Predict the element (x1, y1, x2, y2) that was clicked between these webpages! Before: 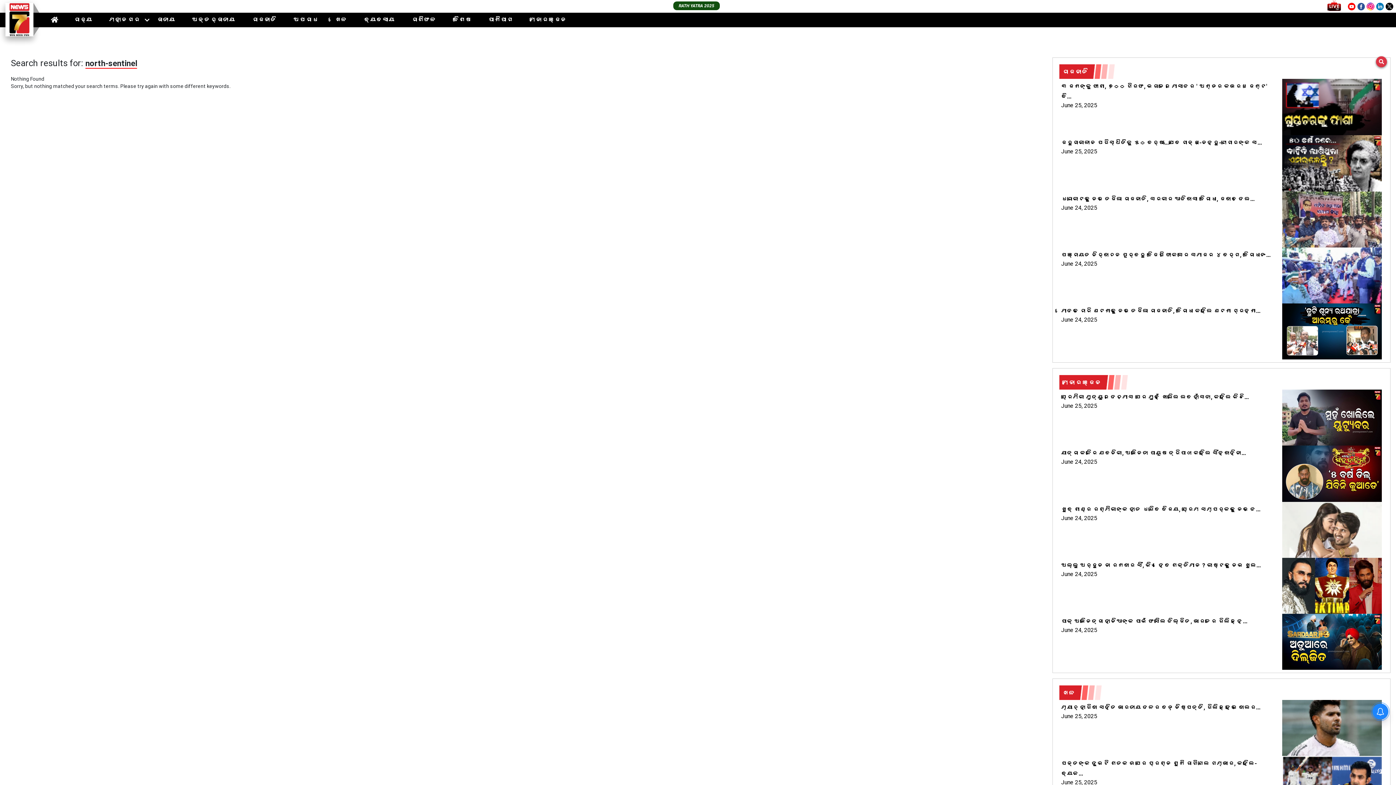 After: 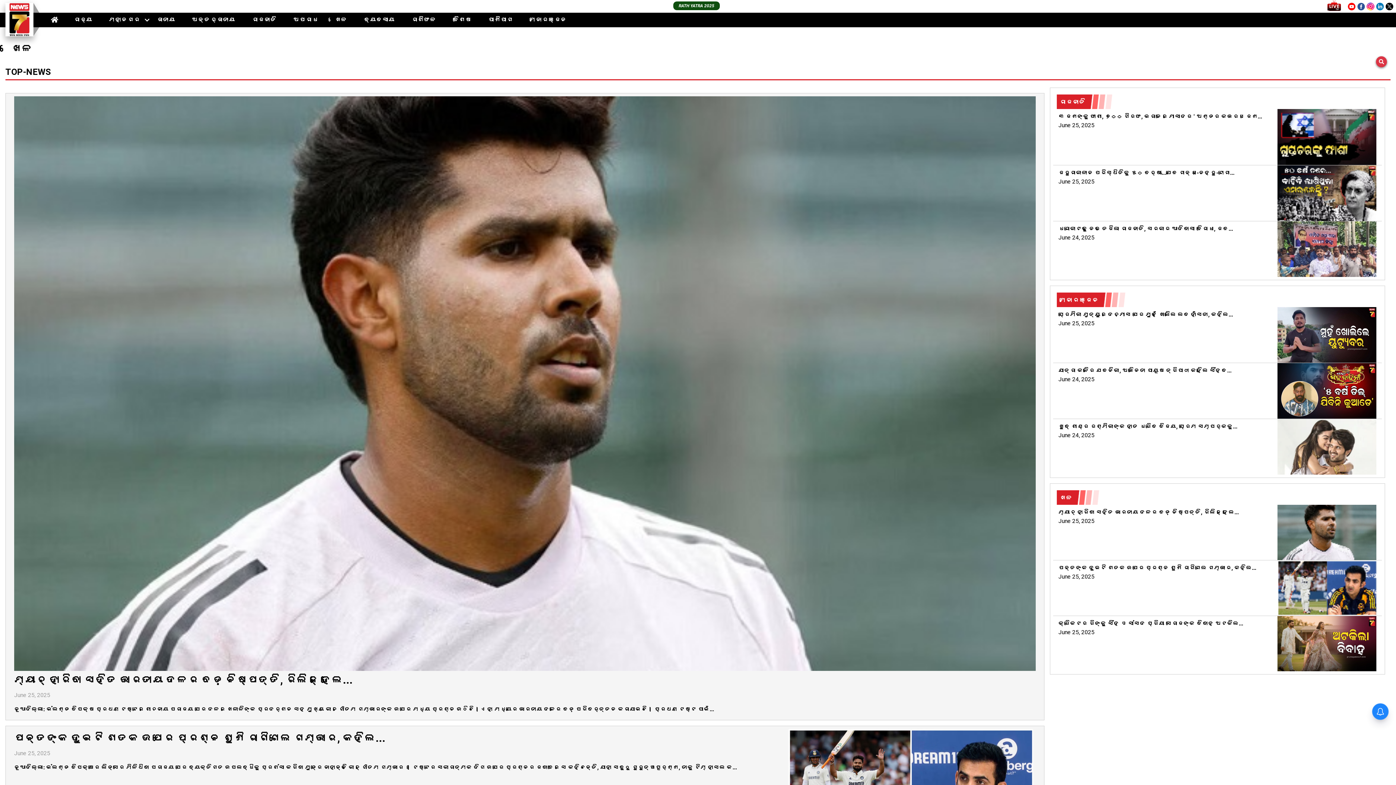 Action: label: ଖେଳ bbox: (332, 13, 350, 26)